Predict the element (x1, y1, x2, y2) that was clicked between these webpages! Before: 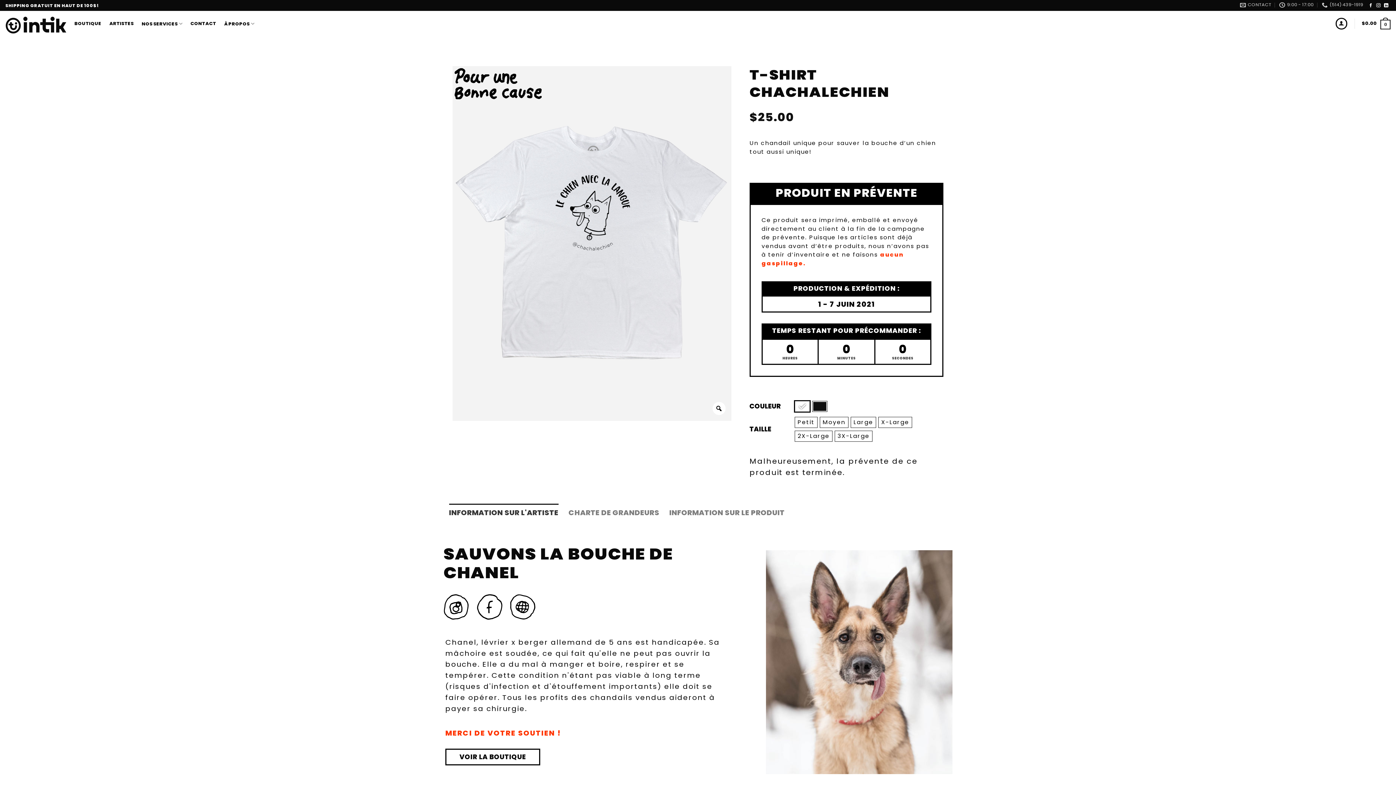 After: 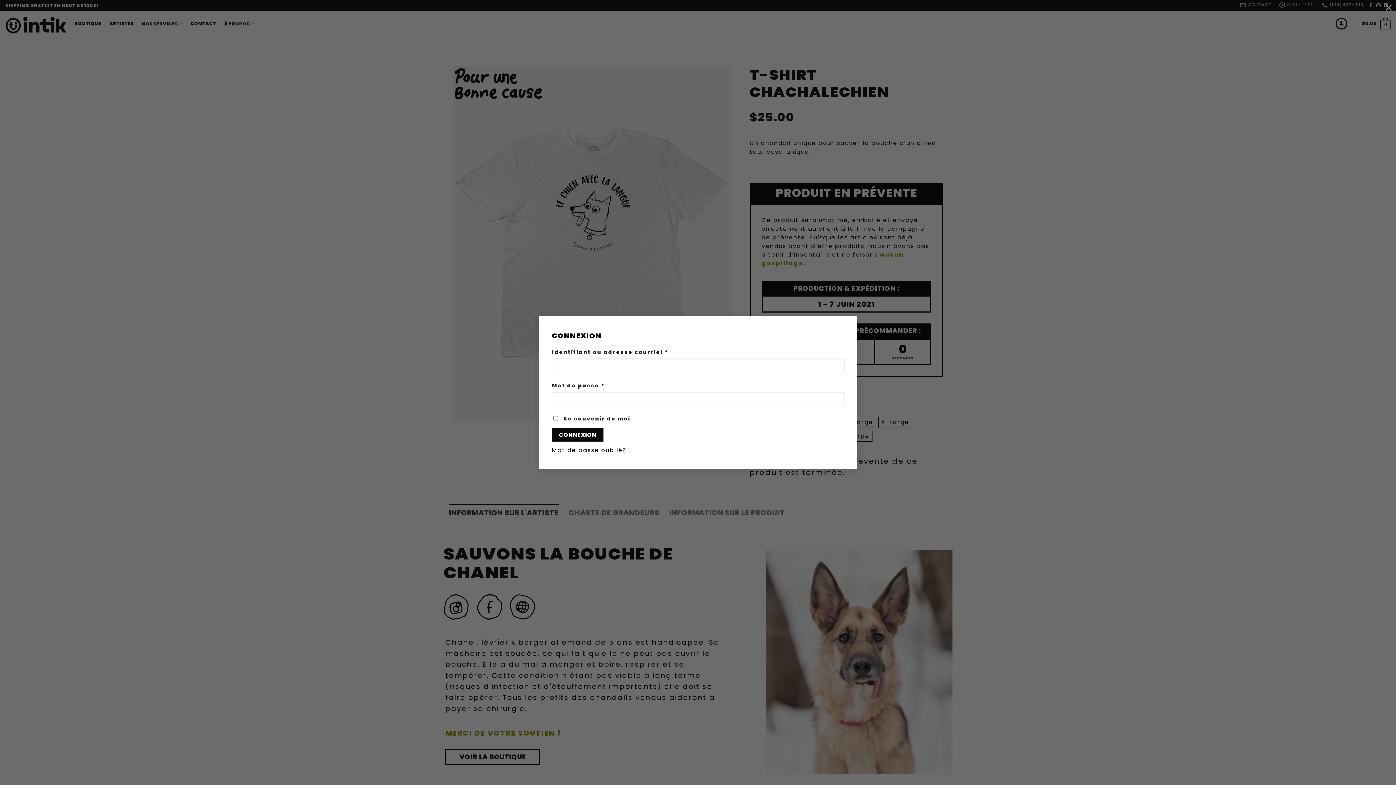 Action: label: Connexion bbox: (1336, 17, 1347, 29)